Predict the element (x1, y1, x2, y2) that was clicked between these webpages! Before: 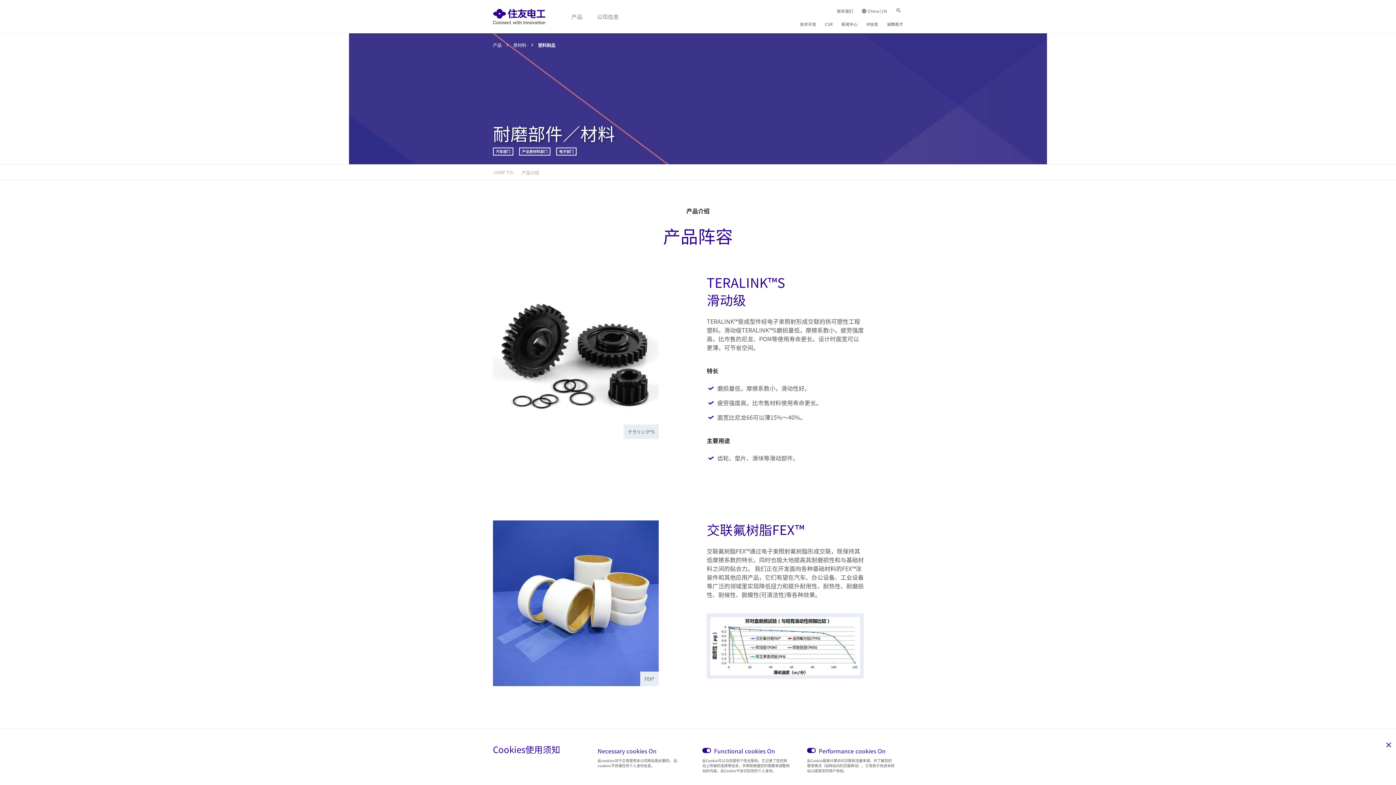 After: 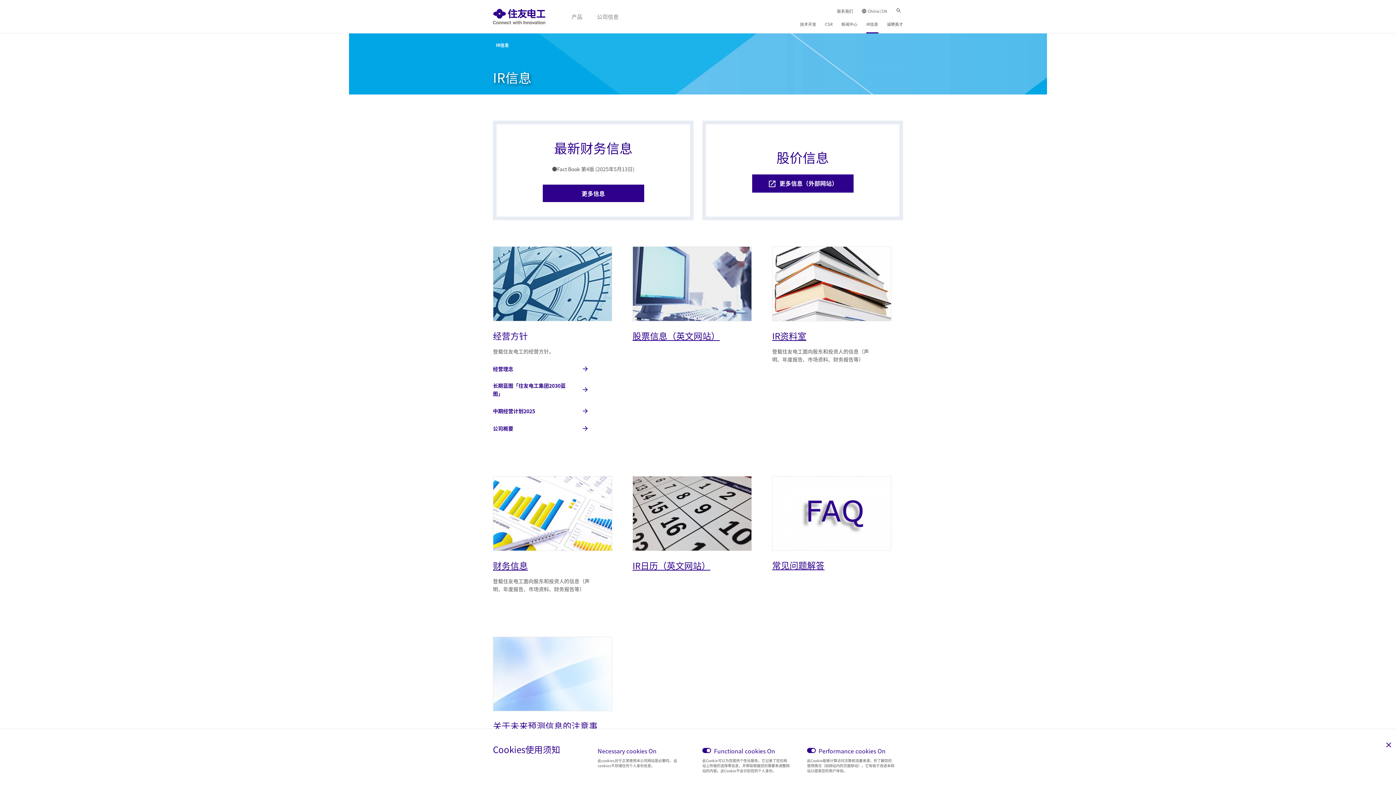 Action: label: IR信息 bbox: (862, 16, 882, 32)